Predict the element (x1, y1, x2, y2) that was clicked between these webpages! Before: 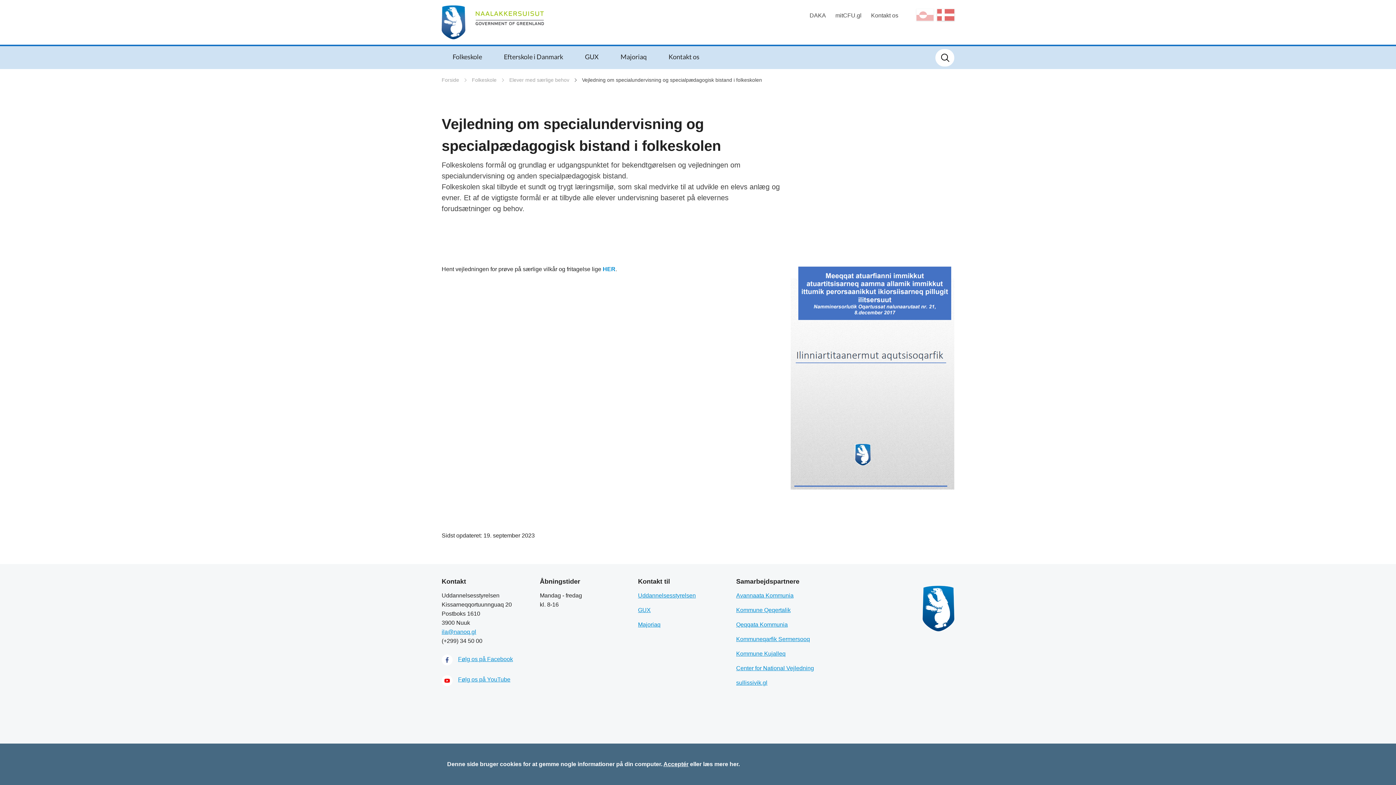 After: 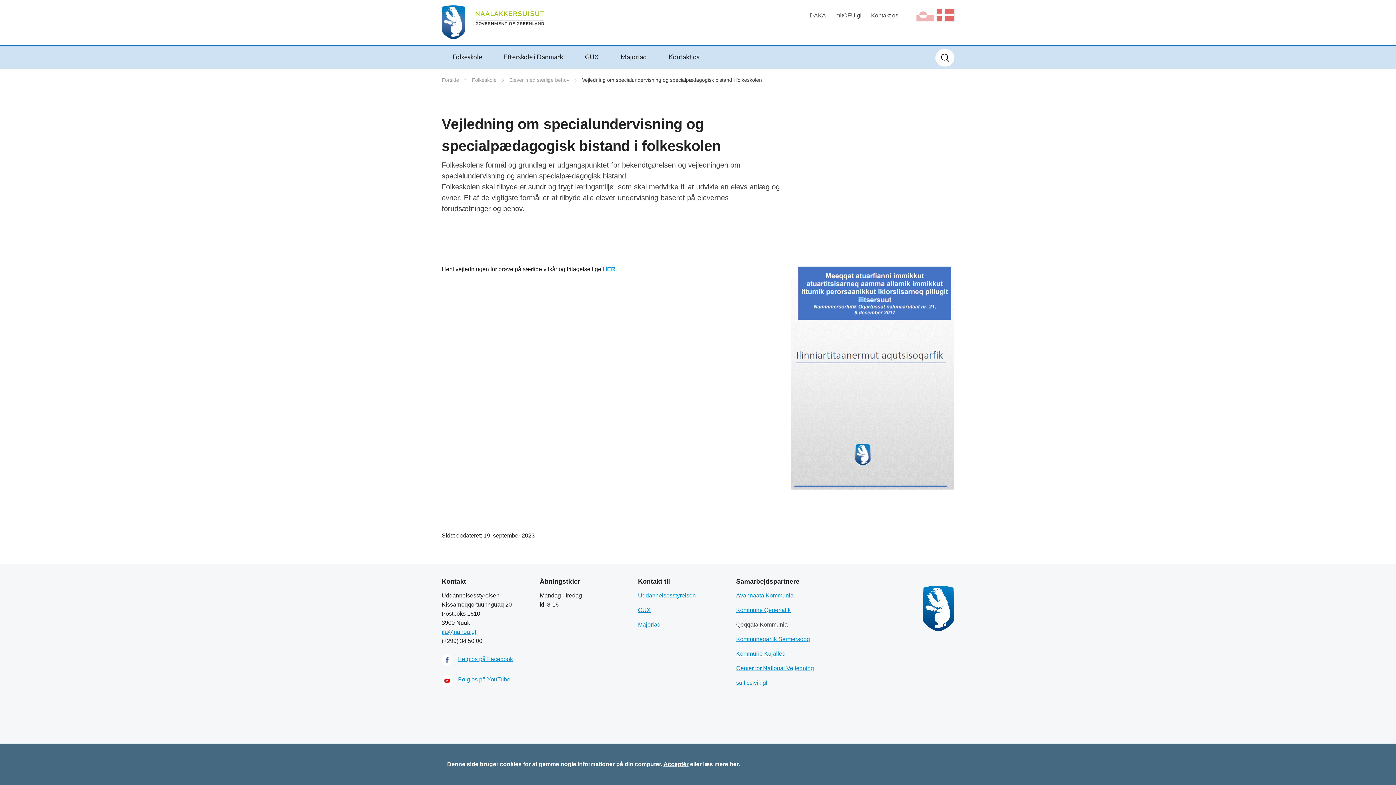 Action: bbox: (736, 620, 823, 629) label: Qeqqata Kommunia